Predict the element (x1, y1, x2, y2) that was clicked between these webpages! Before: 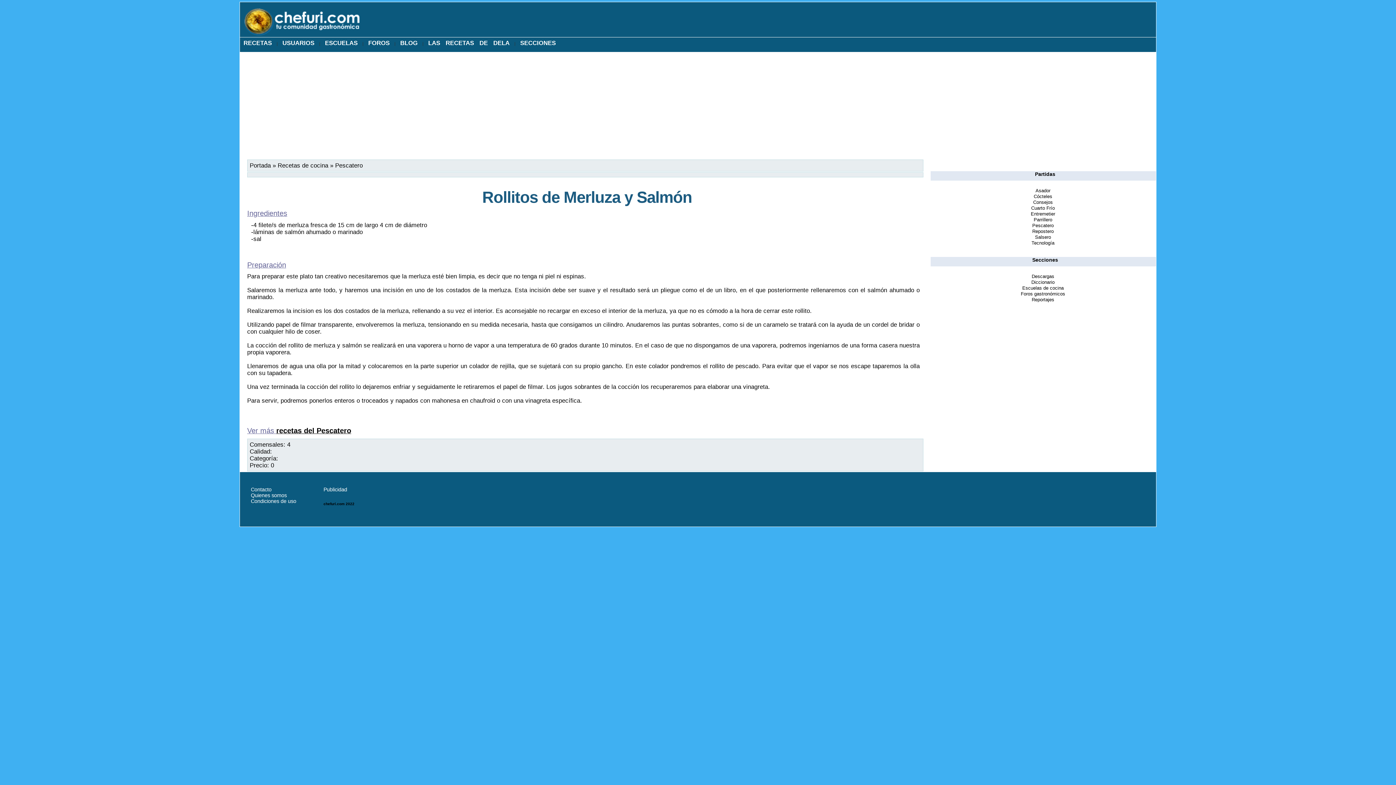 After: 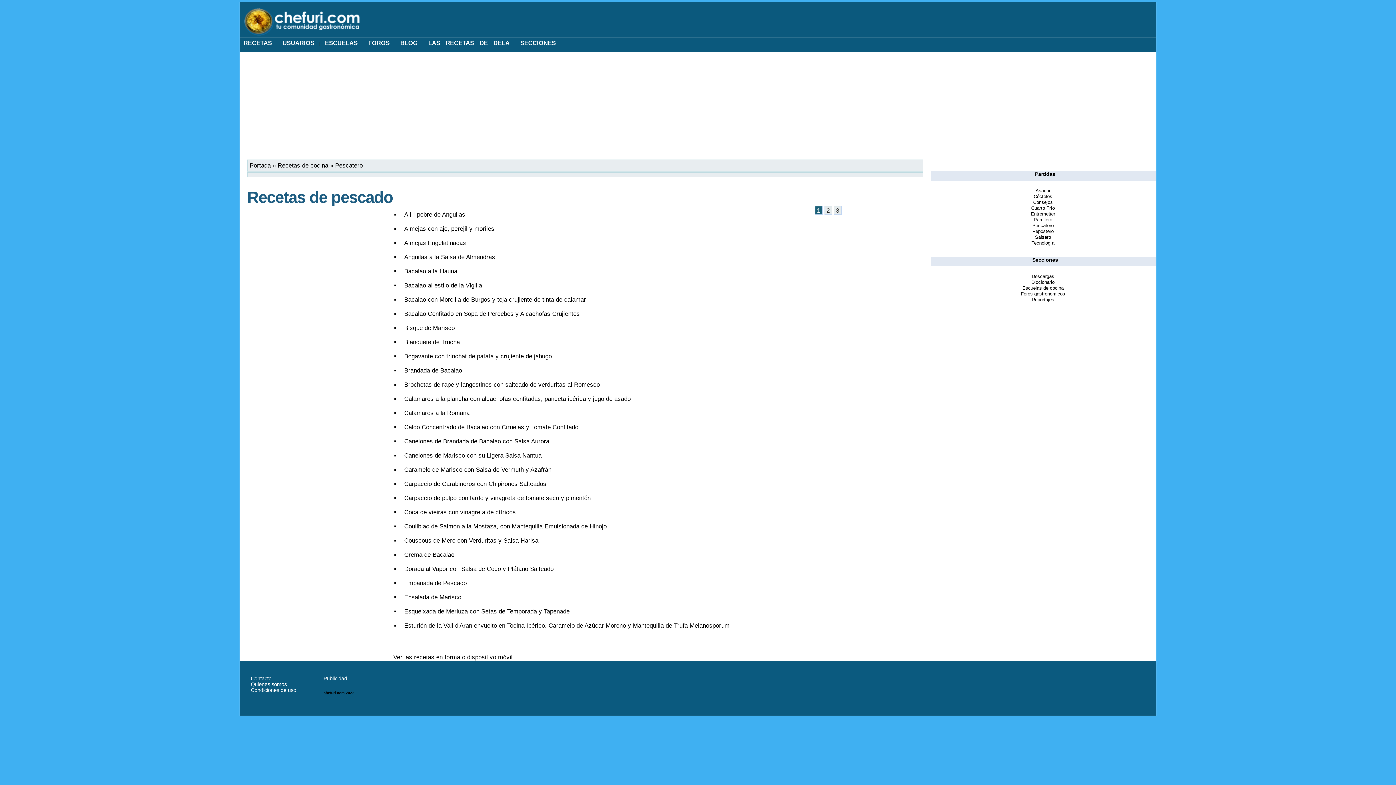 Action: bbox: (1032, 222, 1054, 228) label: Pescatero